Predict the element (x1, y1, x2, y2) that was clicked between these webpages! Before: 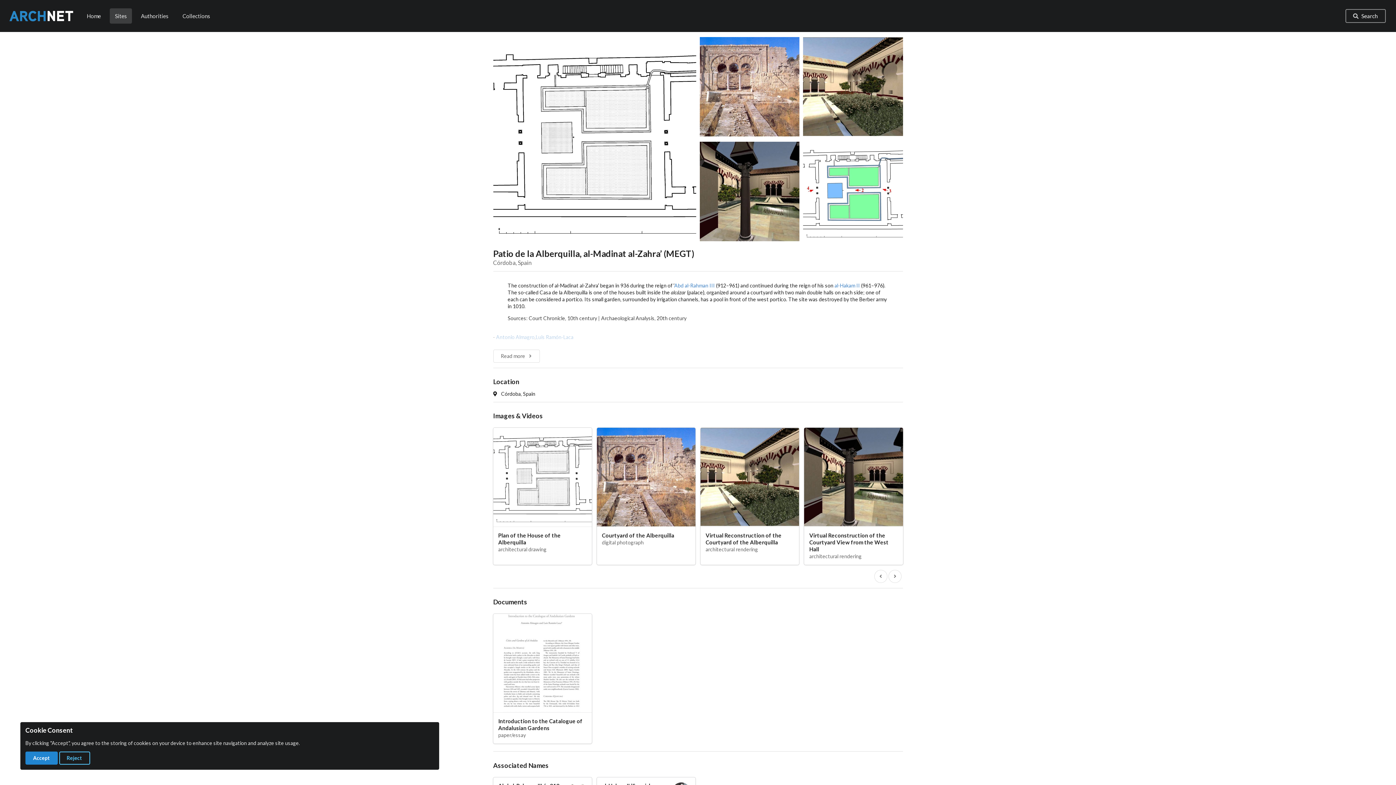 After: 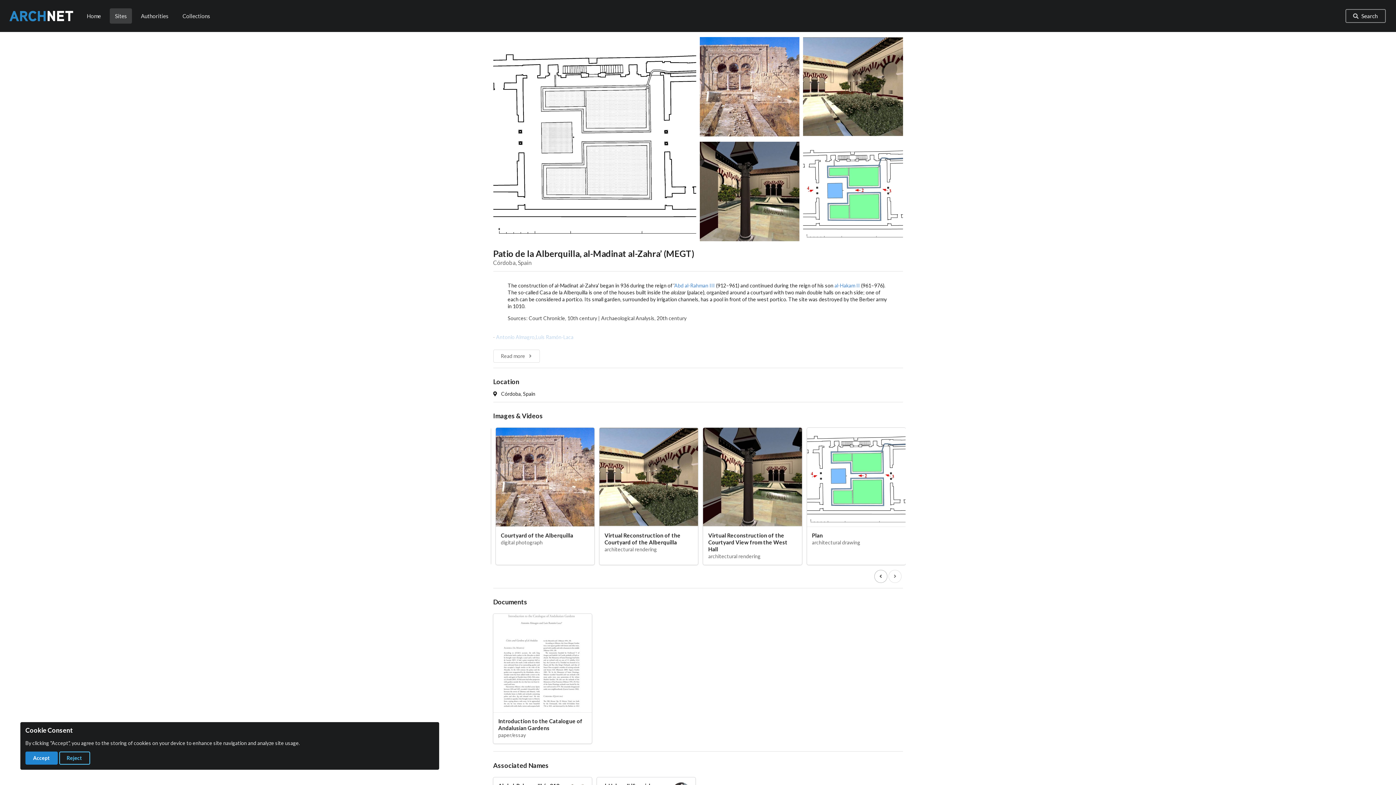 Action: bbox: (874, 570, 887, 583) label: Previous